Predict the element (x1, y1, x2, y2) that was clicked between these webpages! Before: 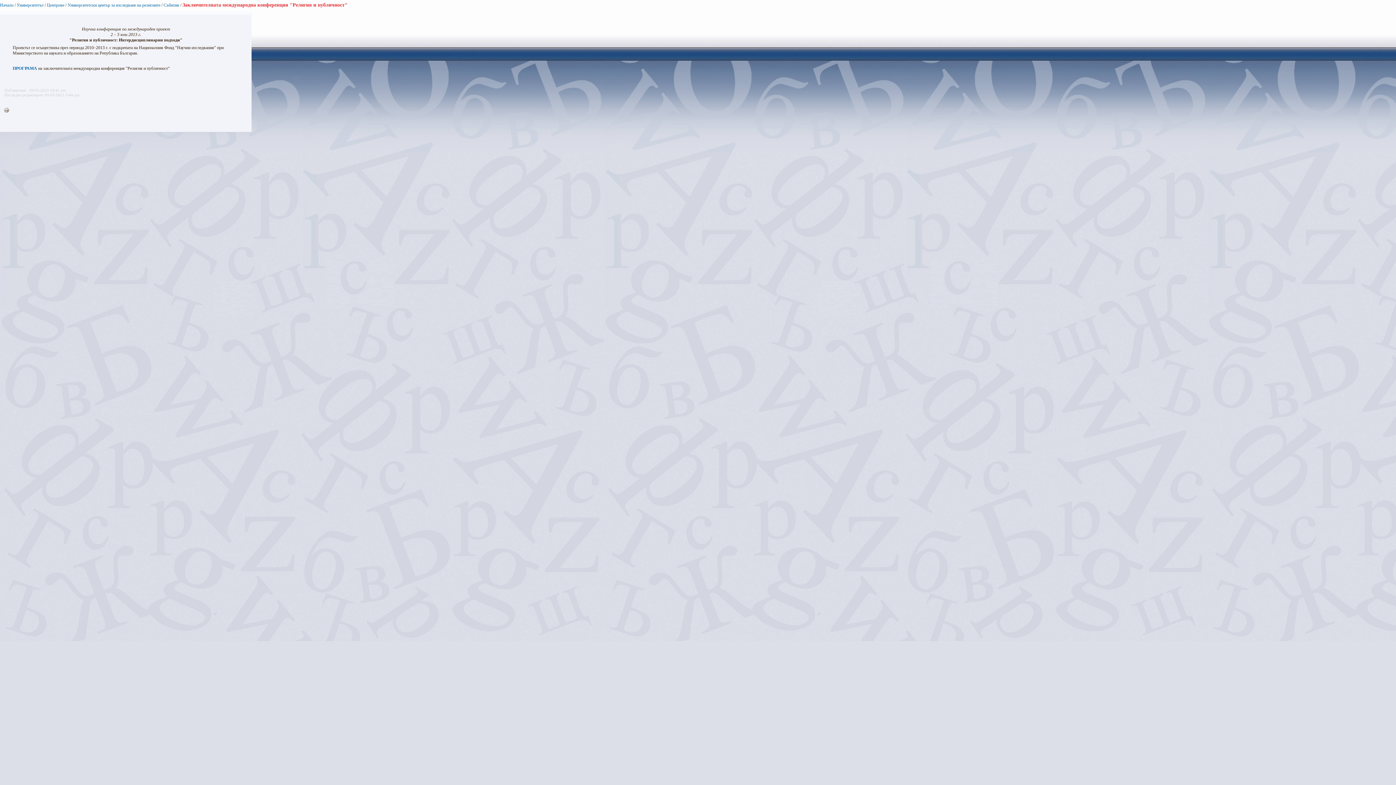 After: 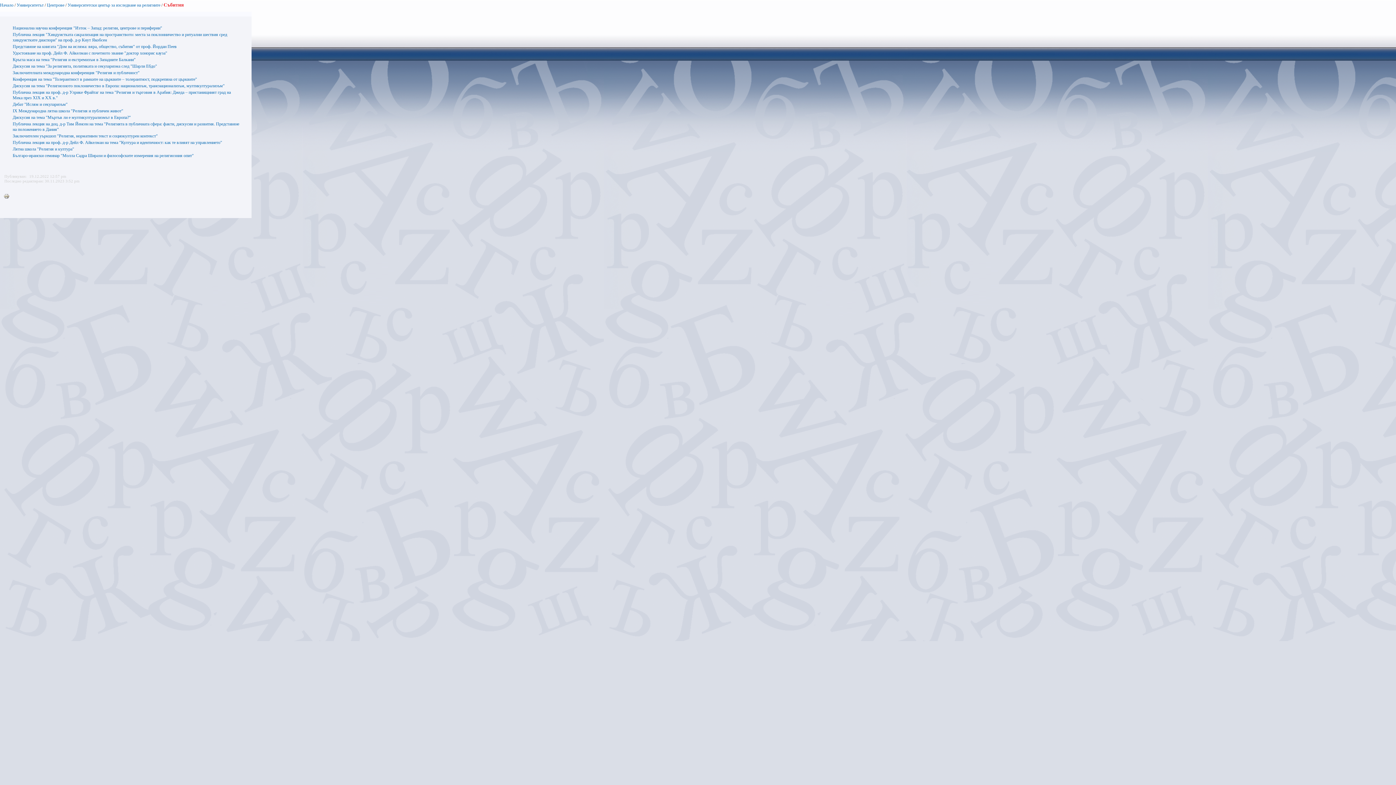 Action: label: Събития bbox: (163, 2, 179, 7)